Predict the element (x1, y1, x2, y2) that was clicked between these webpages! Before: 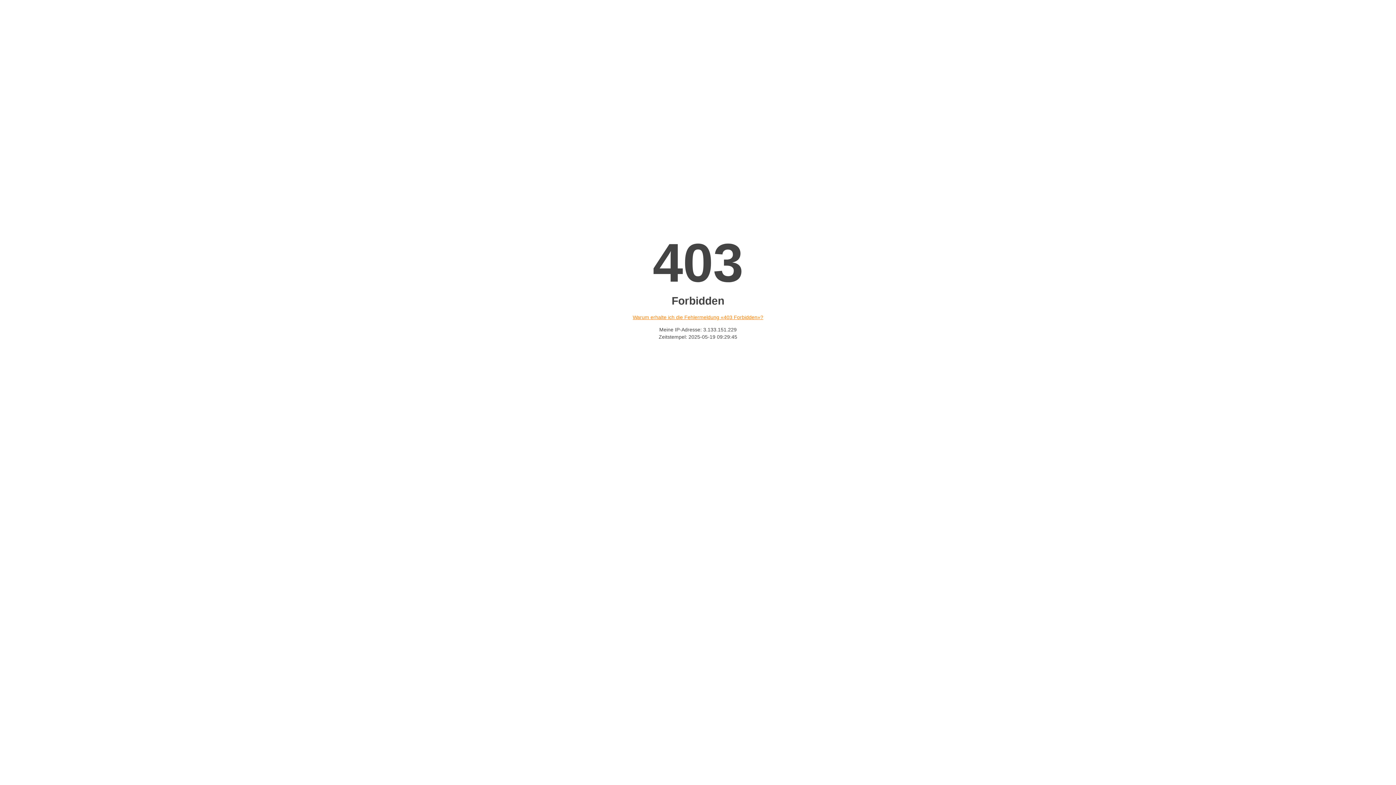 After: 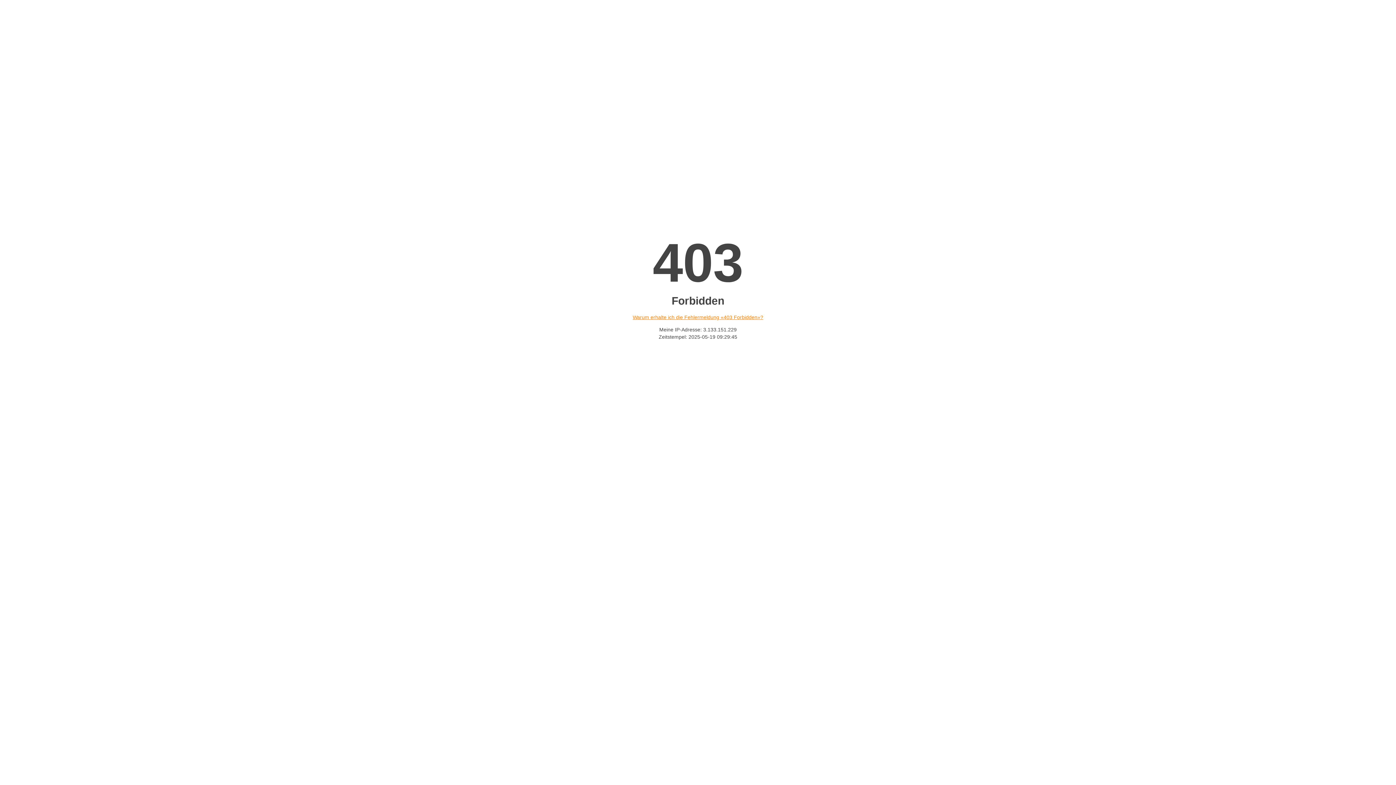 Action: bbox: (632, 314, 763, 320) label: Warum erhalte ich die Fehlermeldung «403 Forbidden»?